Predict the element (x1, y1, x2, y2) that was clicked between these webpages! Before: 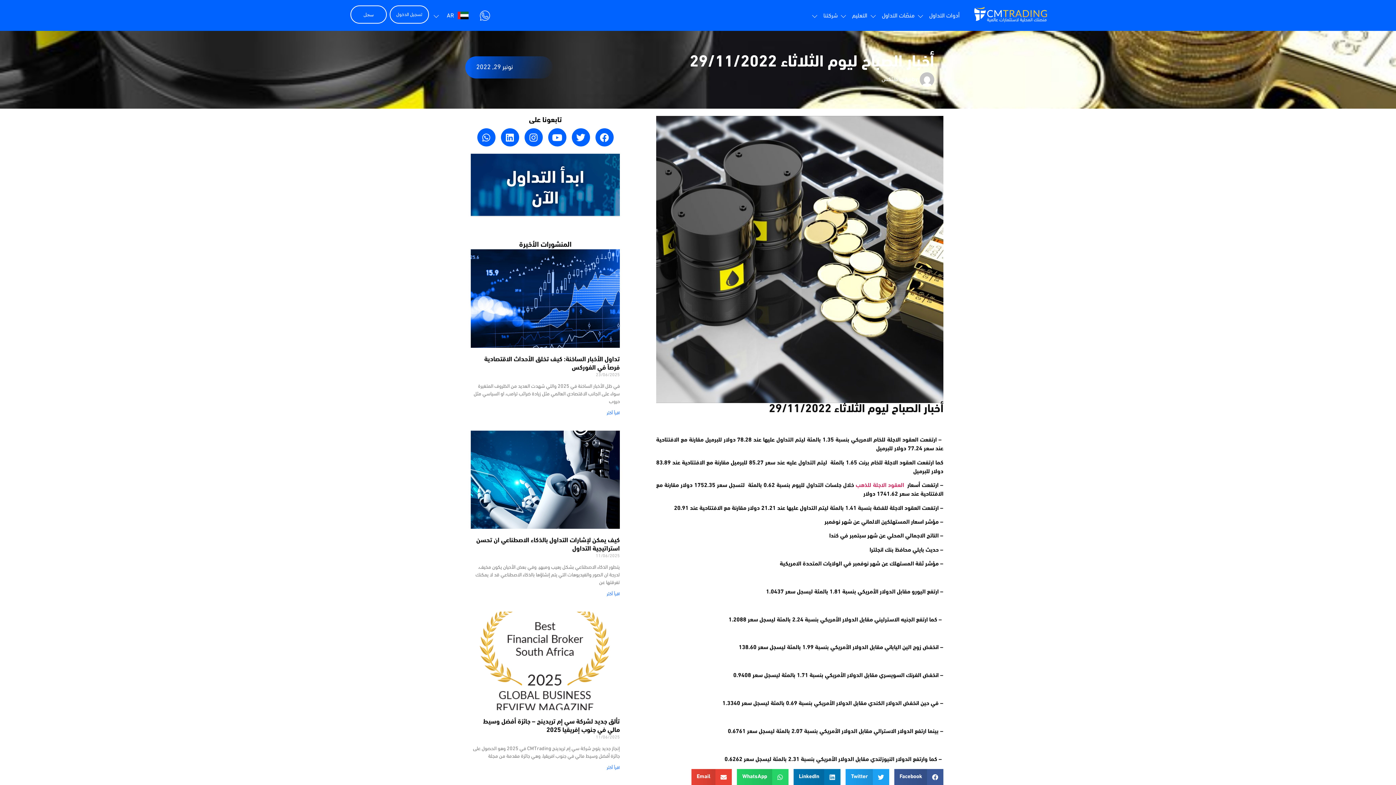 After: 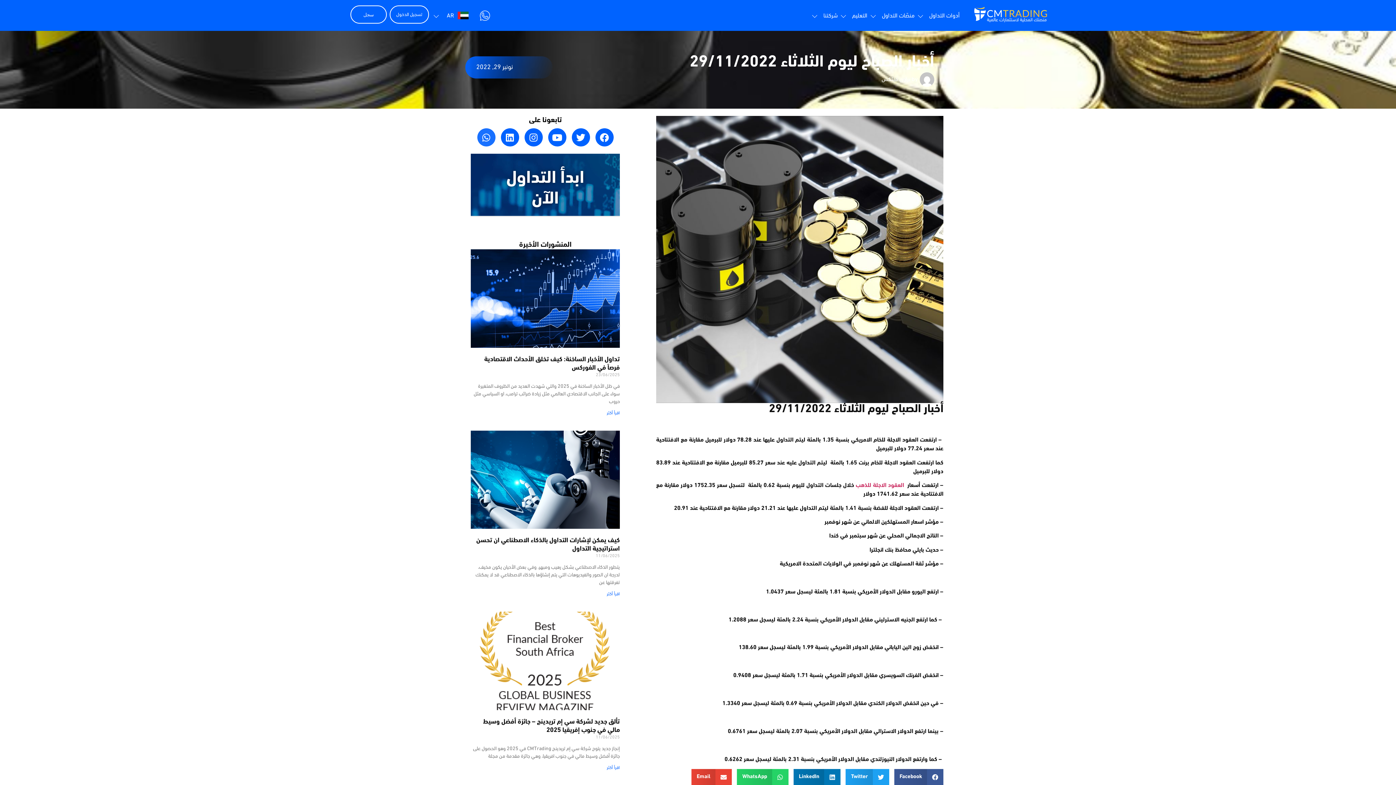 Action: bbox: (477, 128, 495, 146) label: Whatsapp